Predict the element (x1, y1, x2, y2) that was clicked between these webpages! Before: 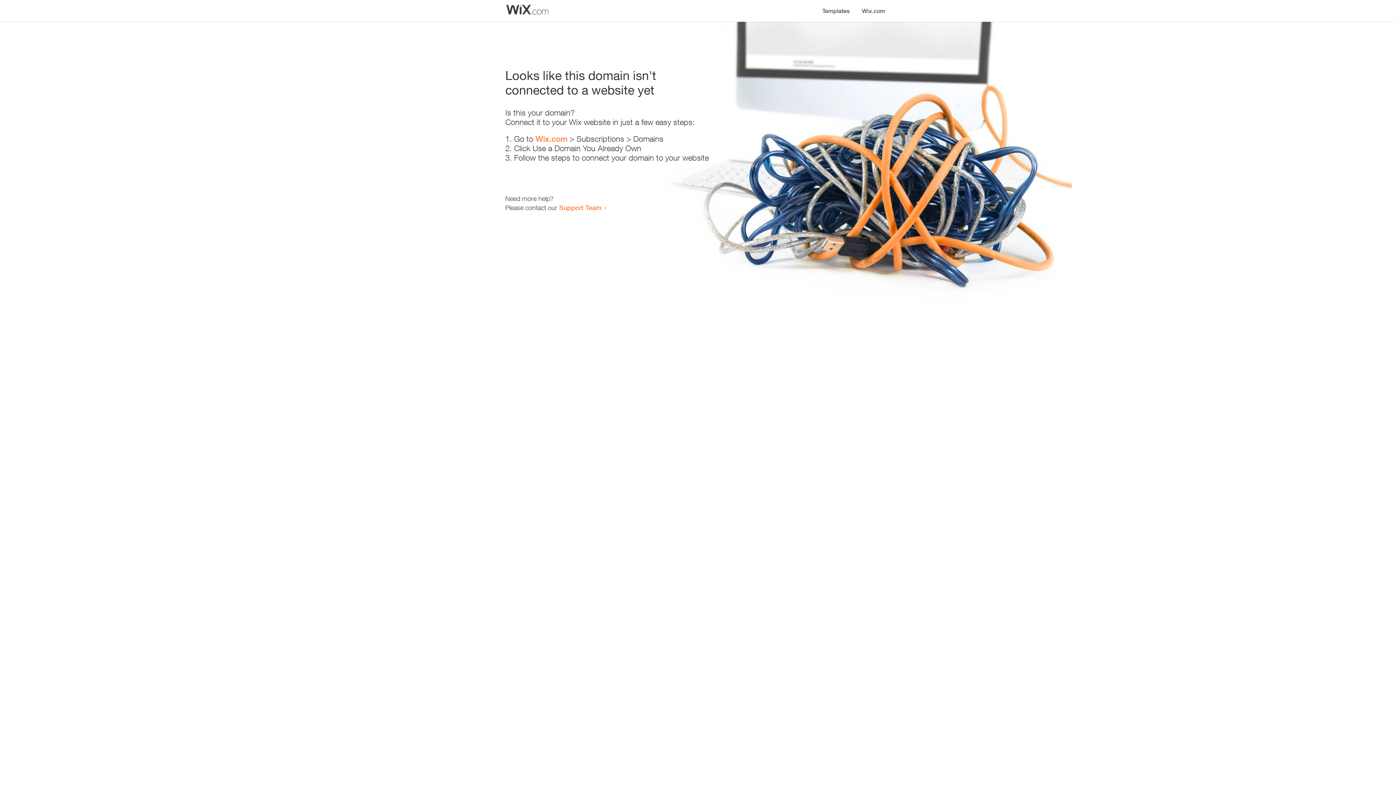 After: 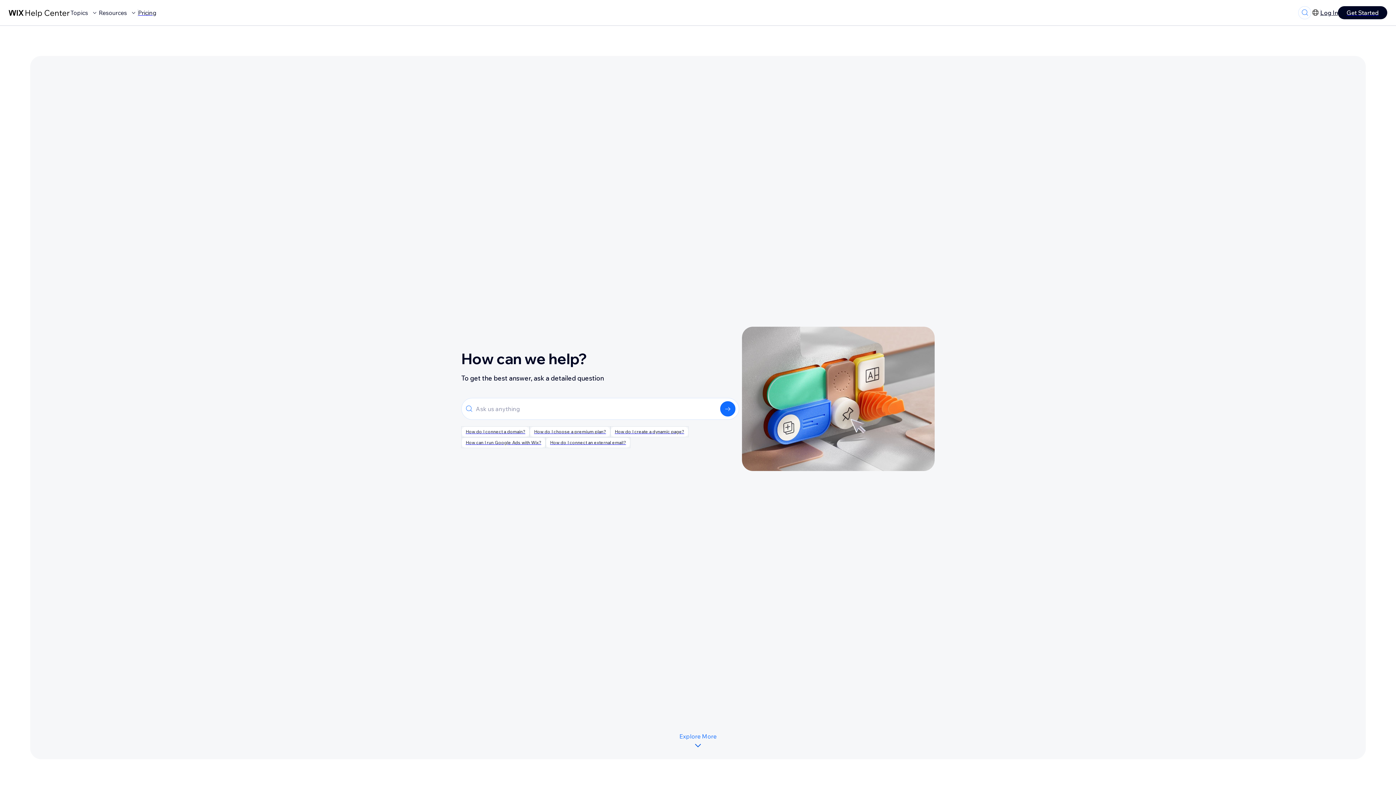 Action: bbox: (559, 203, 601, 211) label: Support Team